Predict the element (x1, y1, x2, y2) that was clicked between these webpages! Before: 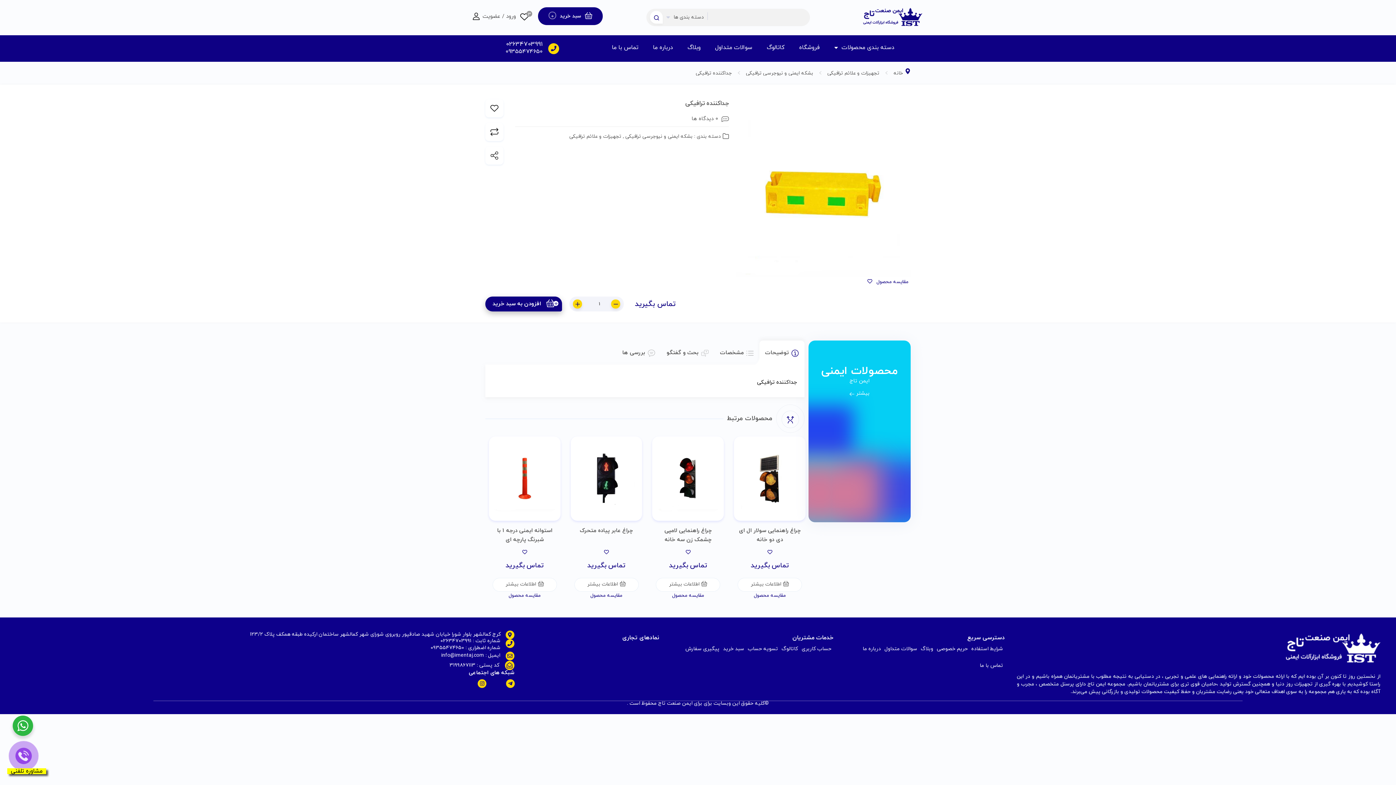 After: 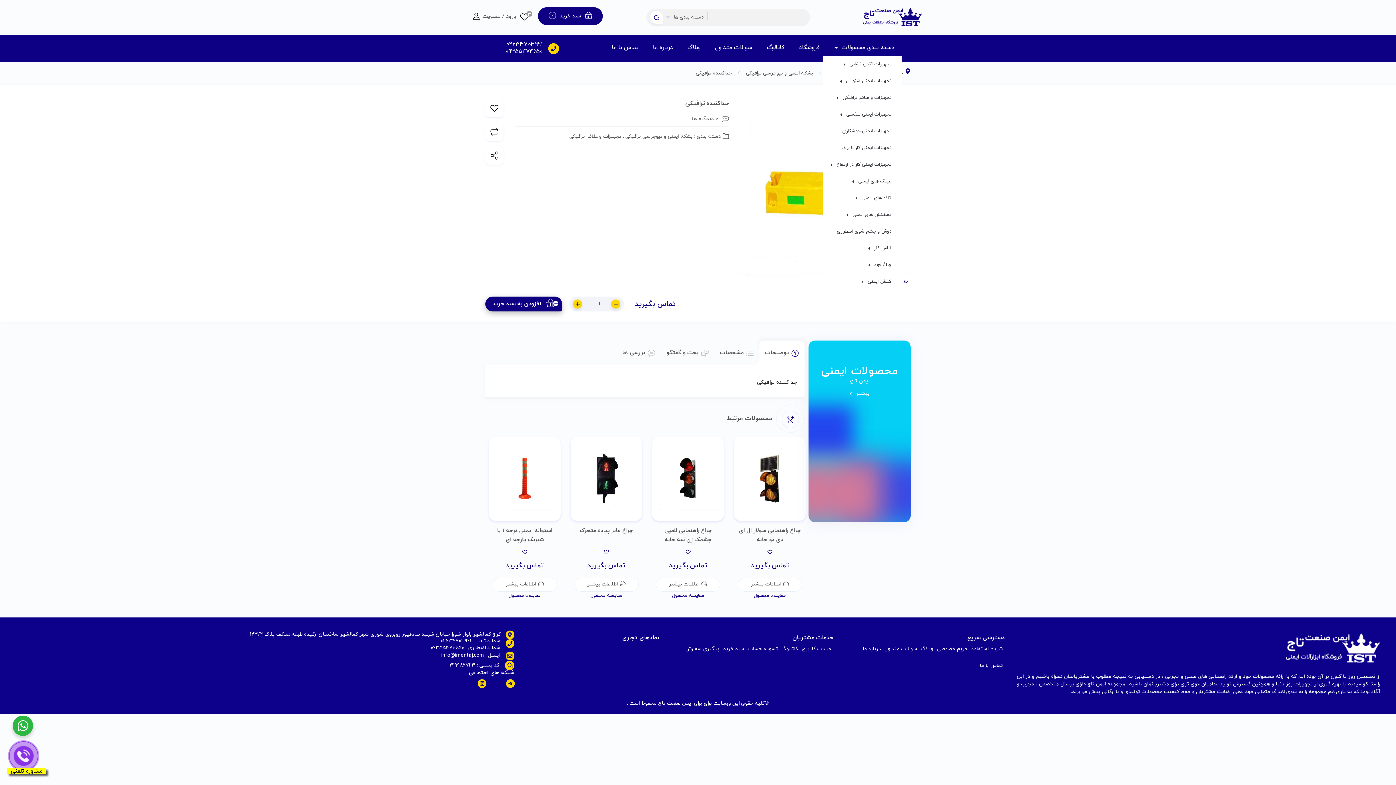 Action: bbox: (827, 39, 901, 56) label: دسته بندی محصولات